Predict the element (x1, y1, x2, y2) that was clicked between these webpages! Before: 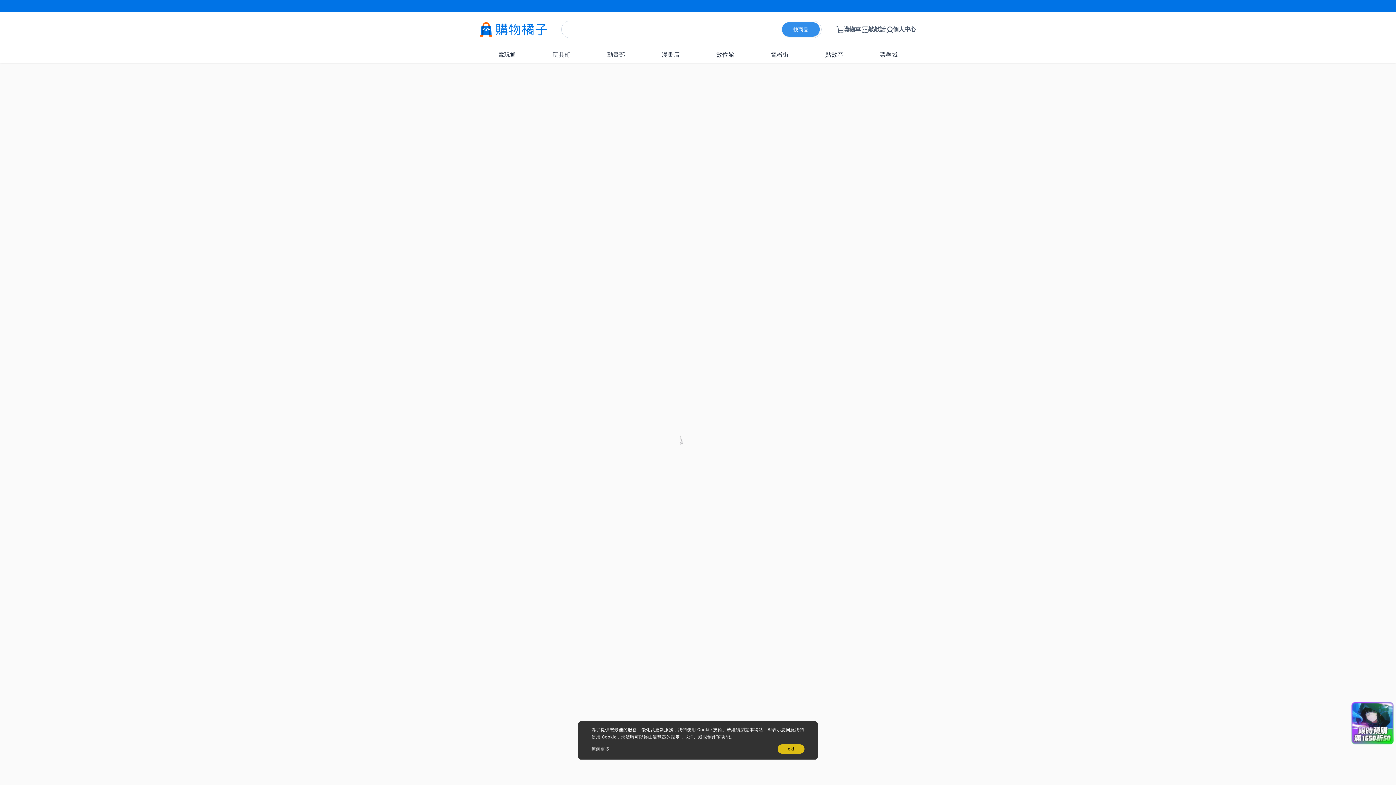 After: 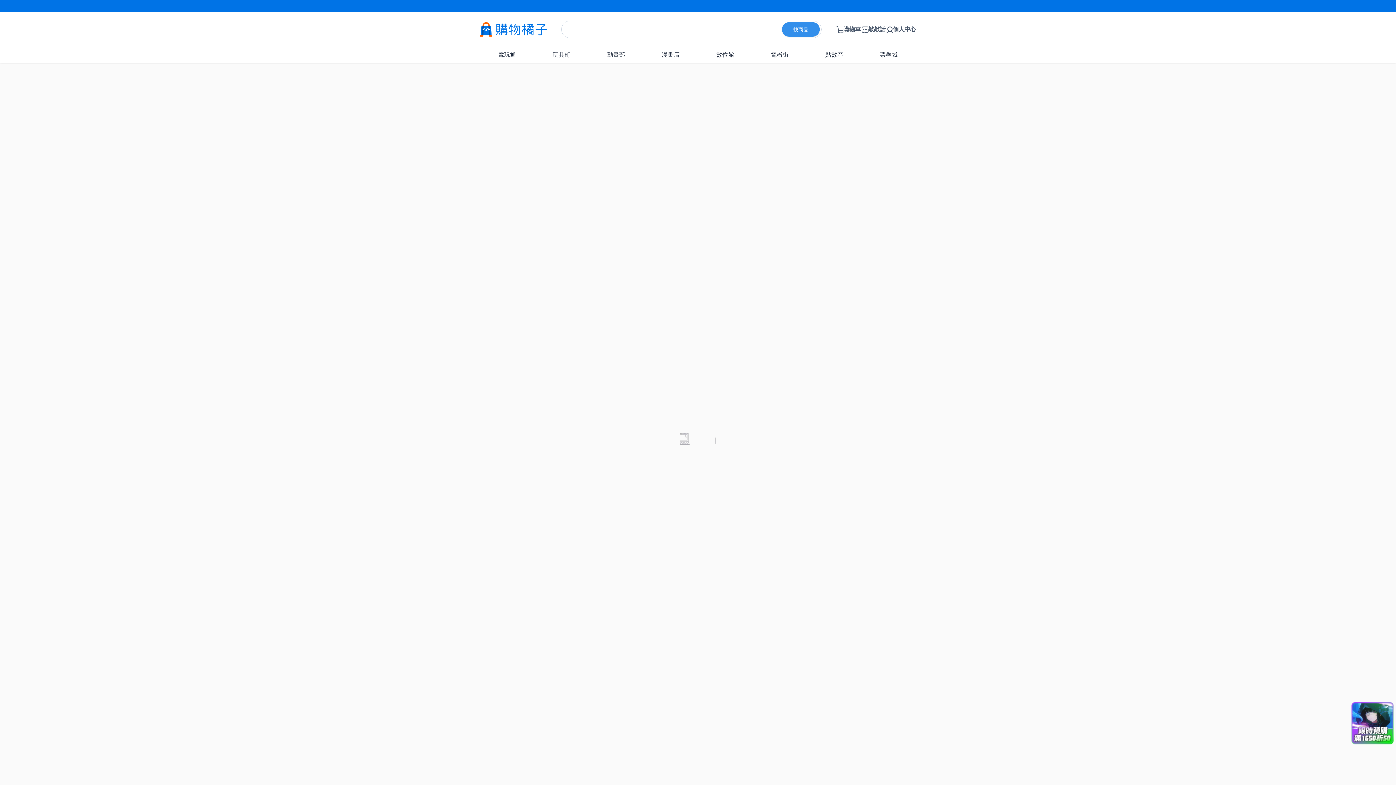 Action: bbox: (480, 22, 546, 36)